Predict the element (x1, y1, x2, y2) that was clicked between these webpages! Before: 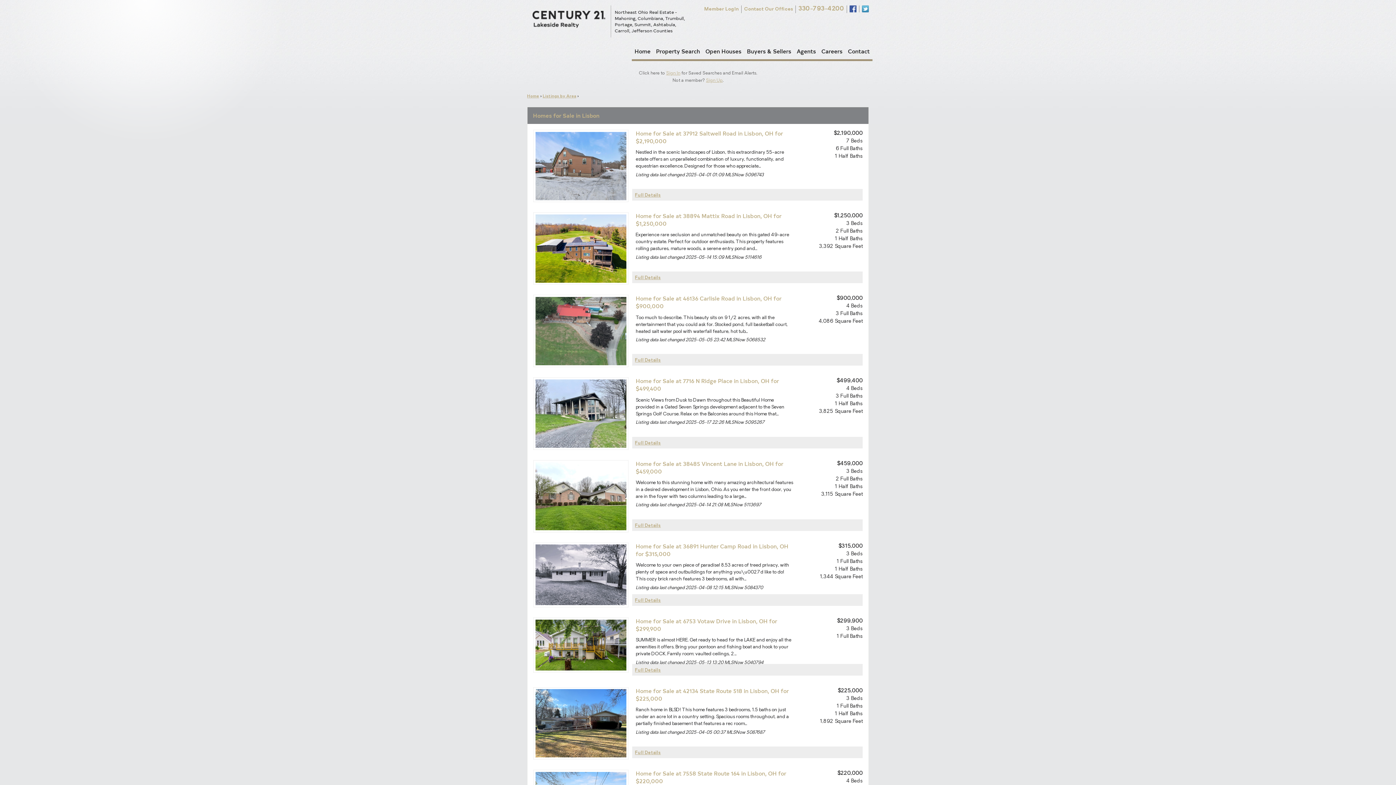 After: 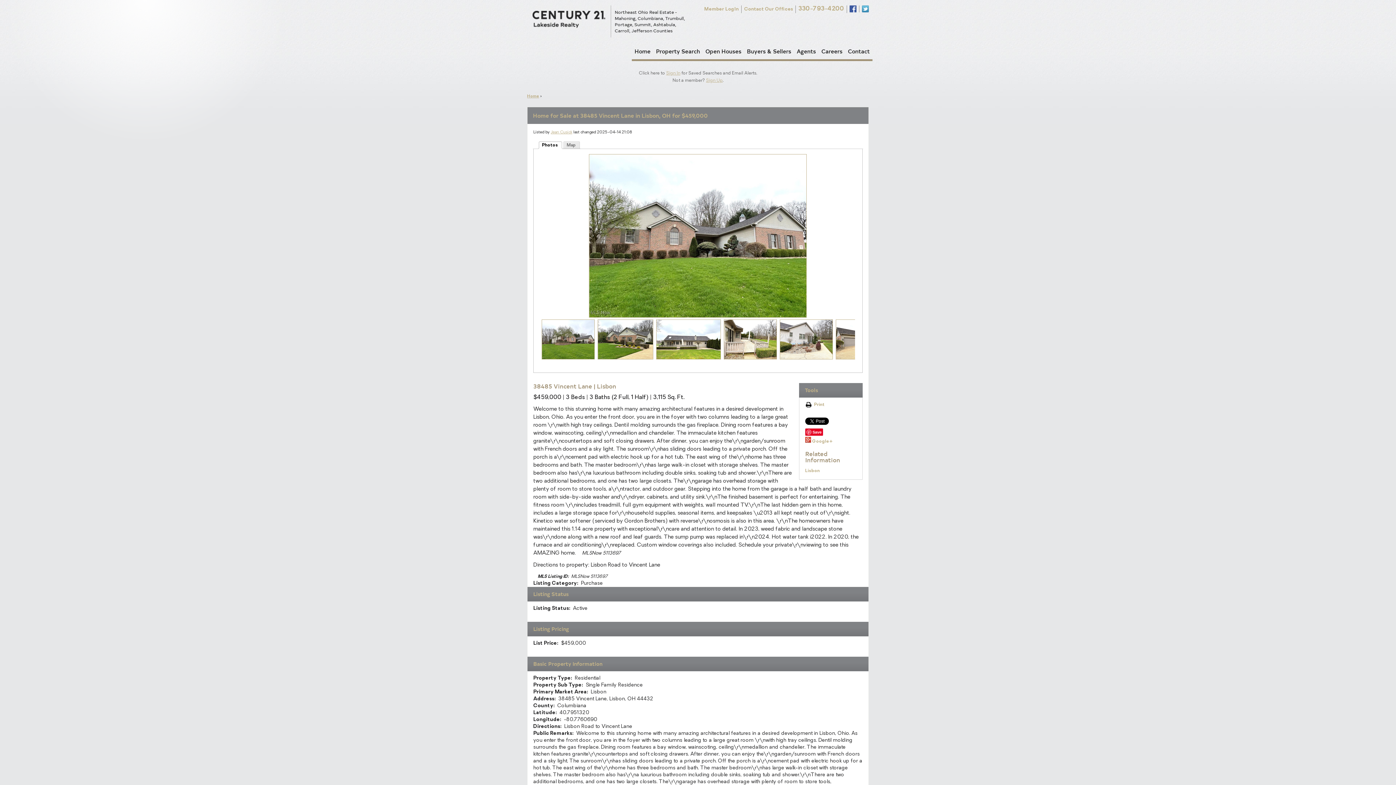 Action: bbox: (635, 523, 661, 528) label: Full Details